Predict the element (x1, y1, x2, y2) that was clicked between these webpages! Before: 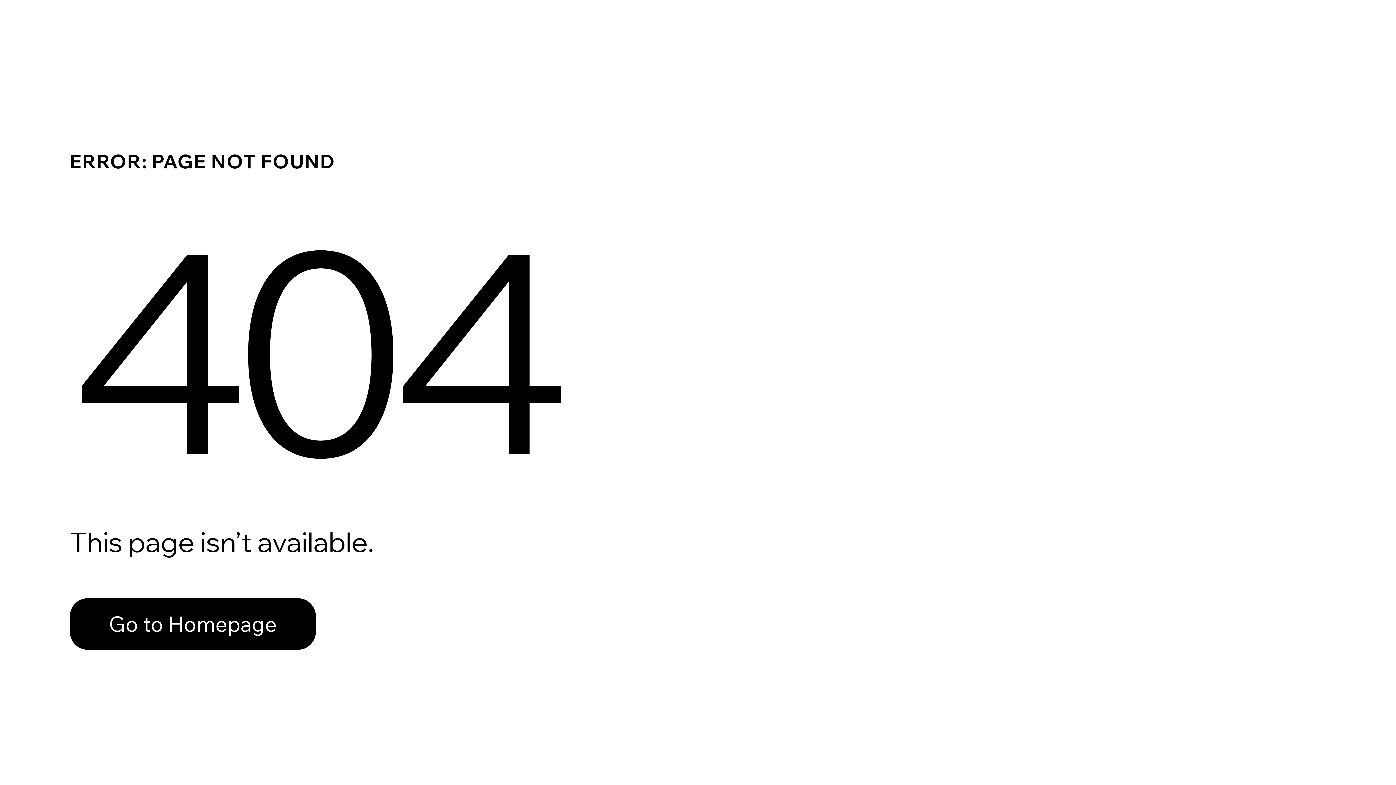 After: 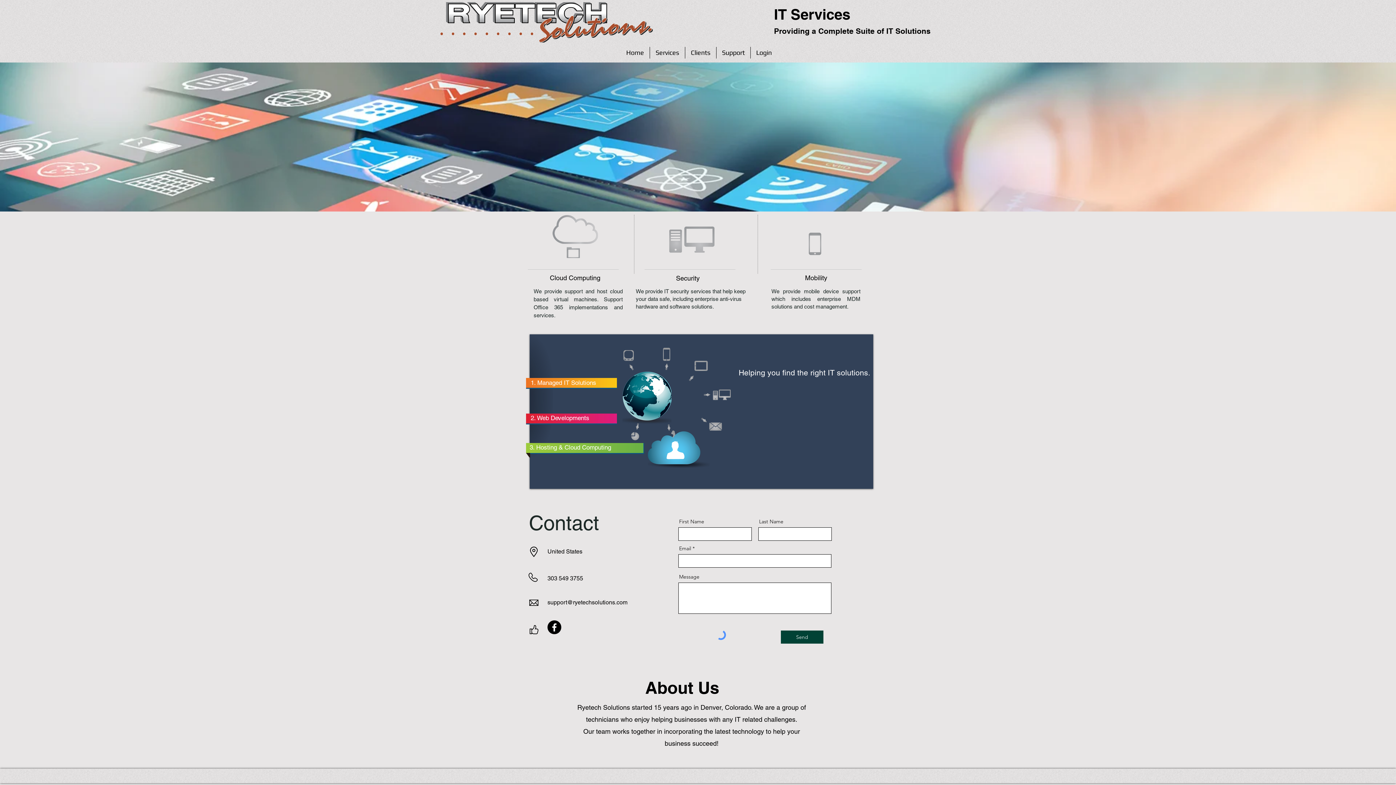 Action: bbox: (69, 582, 768, 659) label: Go to Homepage